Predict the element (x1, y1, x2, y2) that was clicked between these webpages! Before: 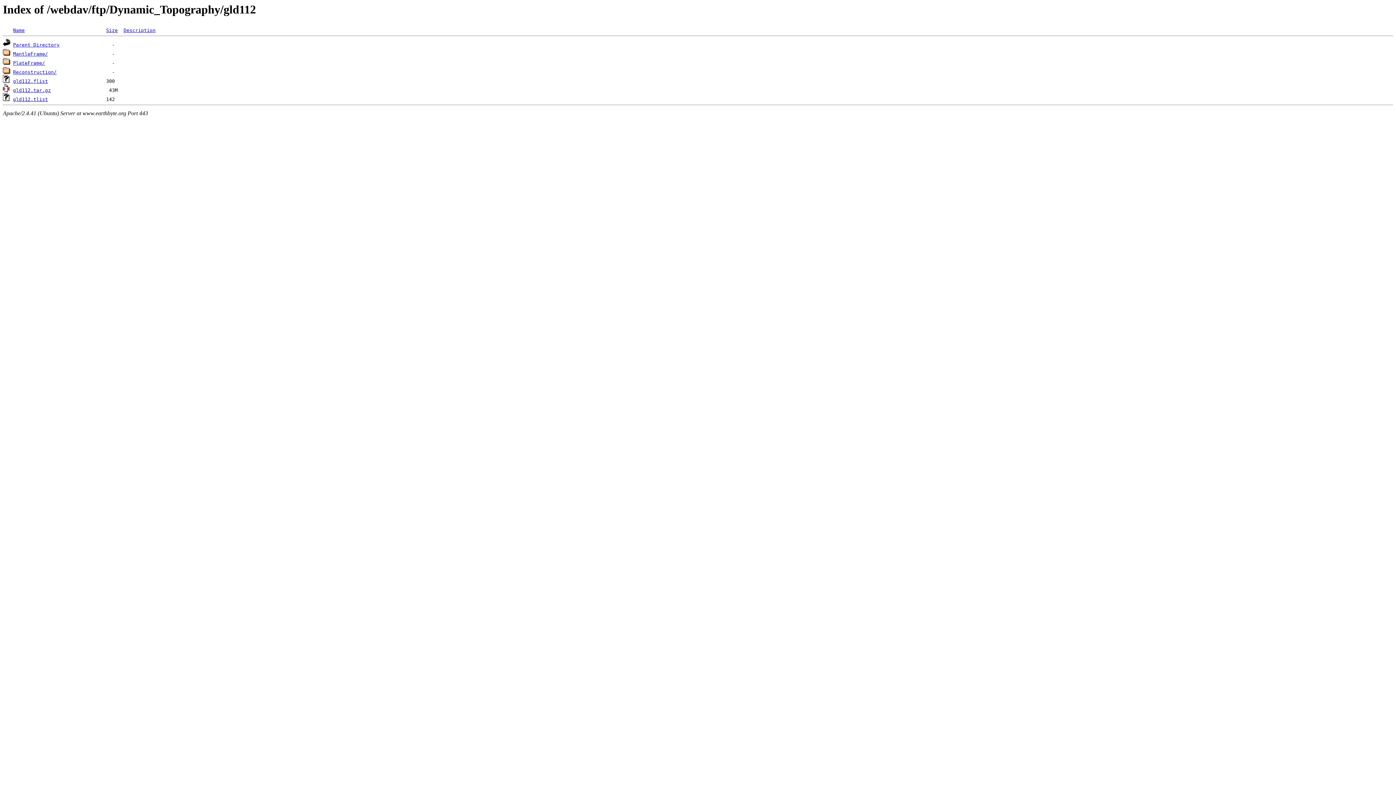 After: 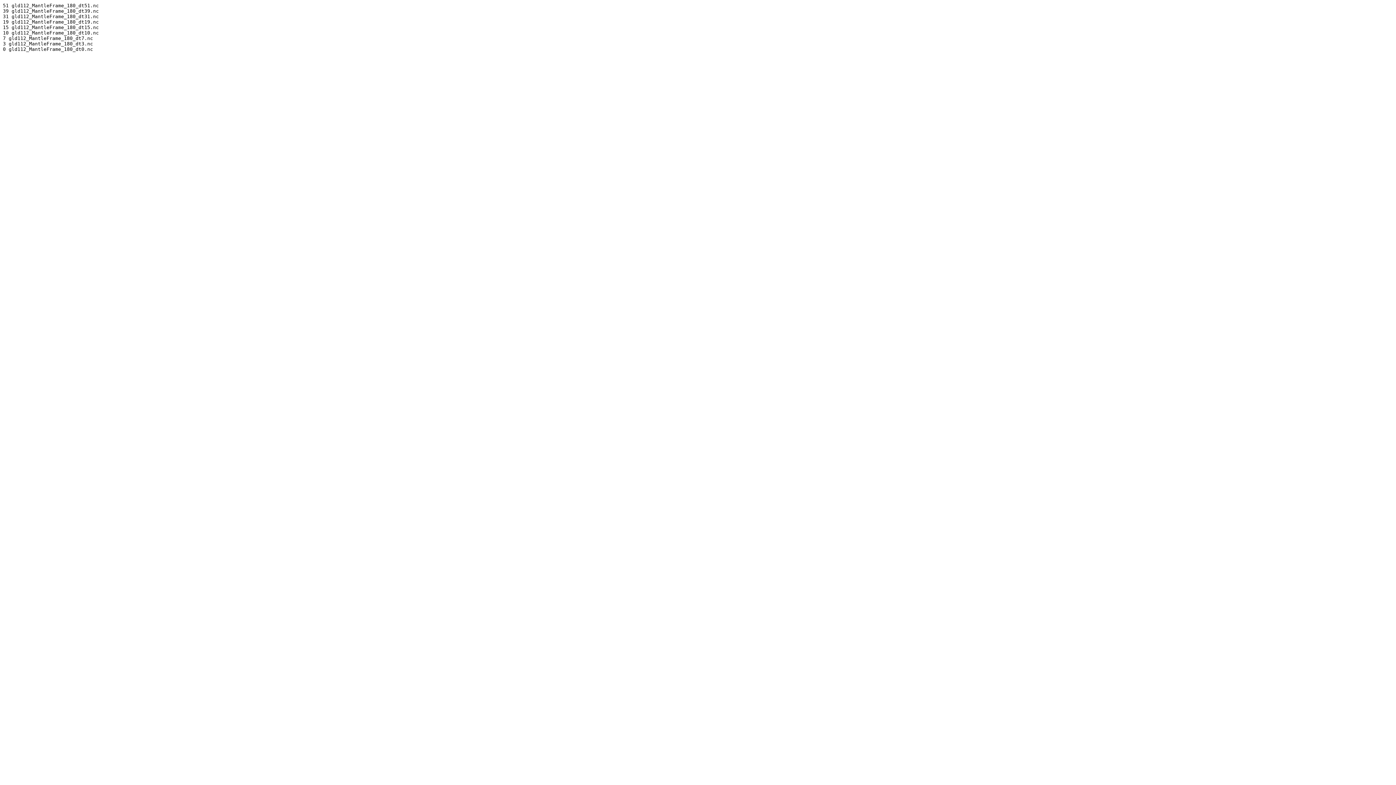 Action: label: gld112.flist bbox: (13, 78, 48, 84)